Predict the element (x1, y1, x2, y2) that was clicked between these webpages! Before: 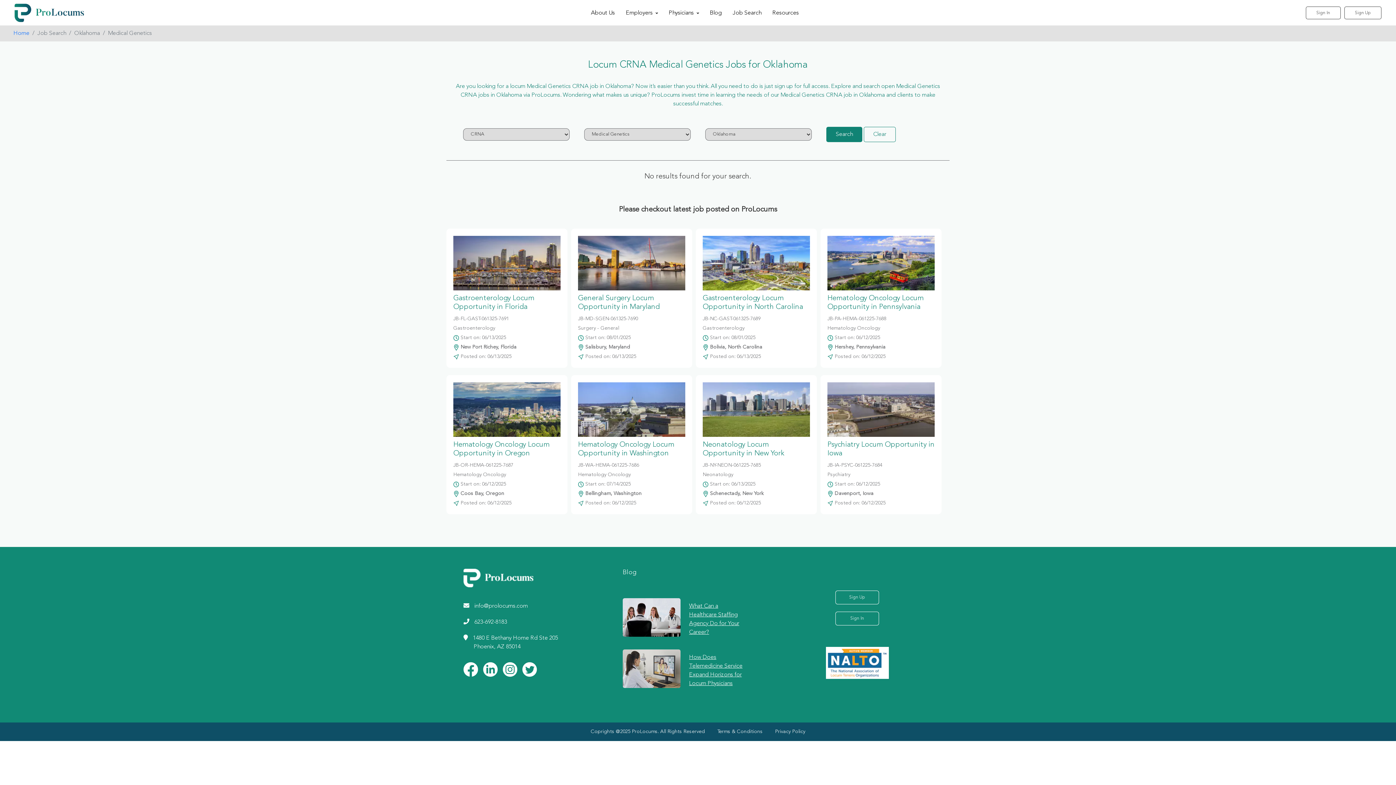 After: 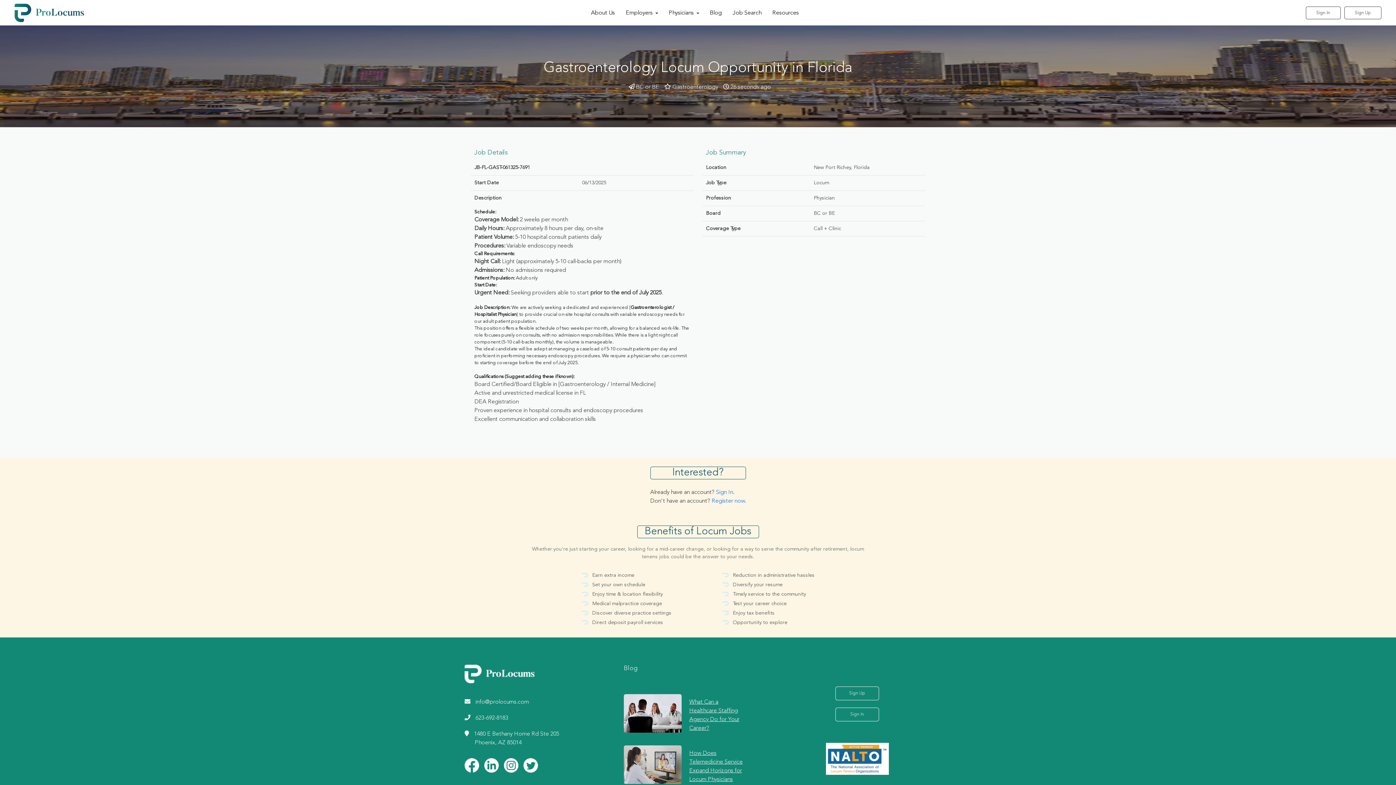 Action: bbox: (453, 236, 560, 311) label: Gastroenterology Locum Opportunity in Florida